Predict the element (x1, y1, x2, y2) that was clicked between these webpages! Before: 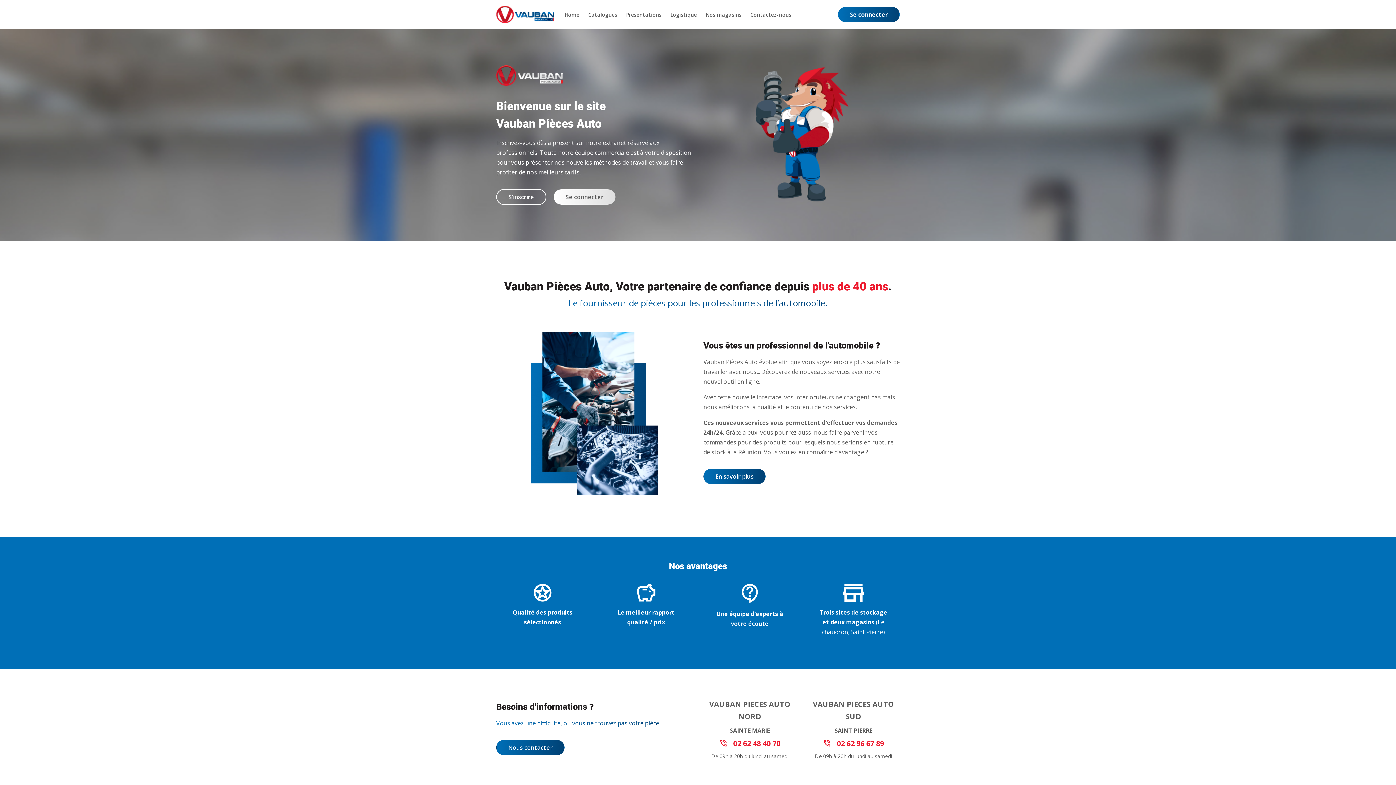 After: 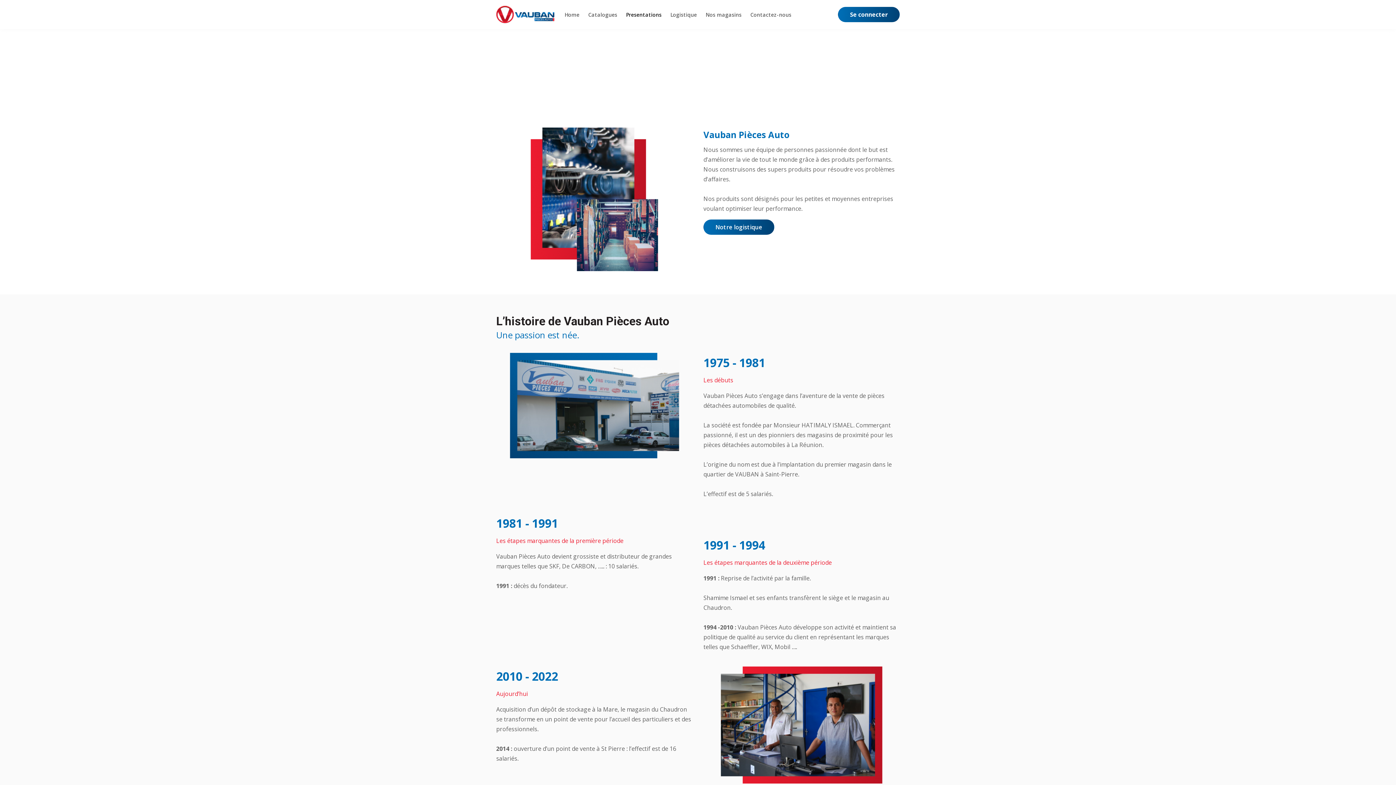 Action: label: Presentations bbox: (621, 8, 666, 20)